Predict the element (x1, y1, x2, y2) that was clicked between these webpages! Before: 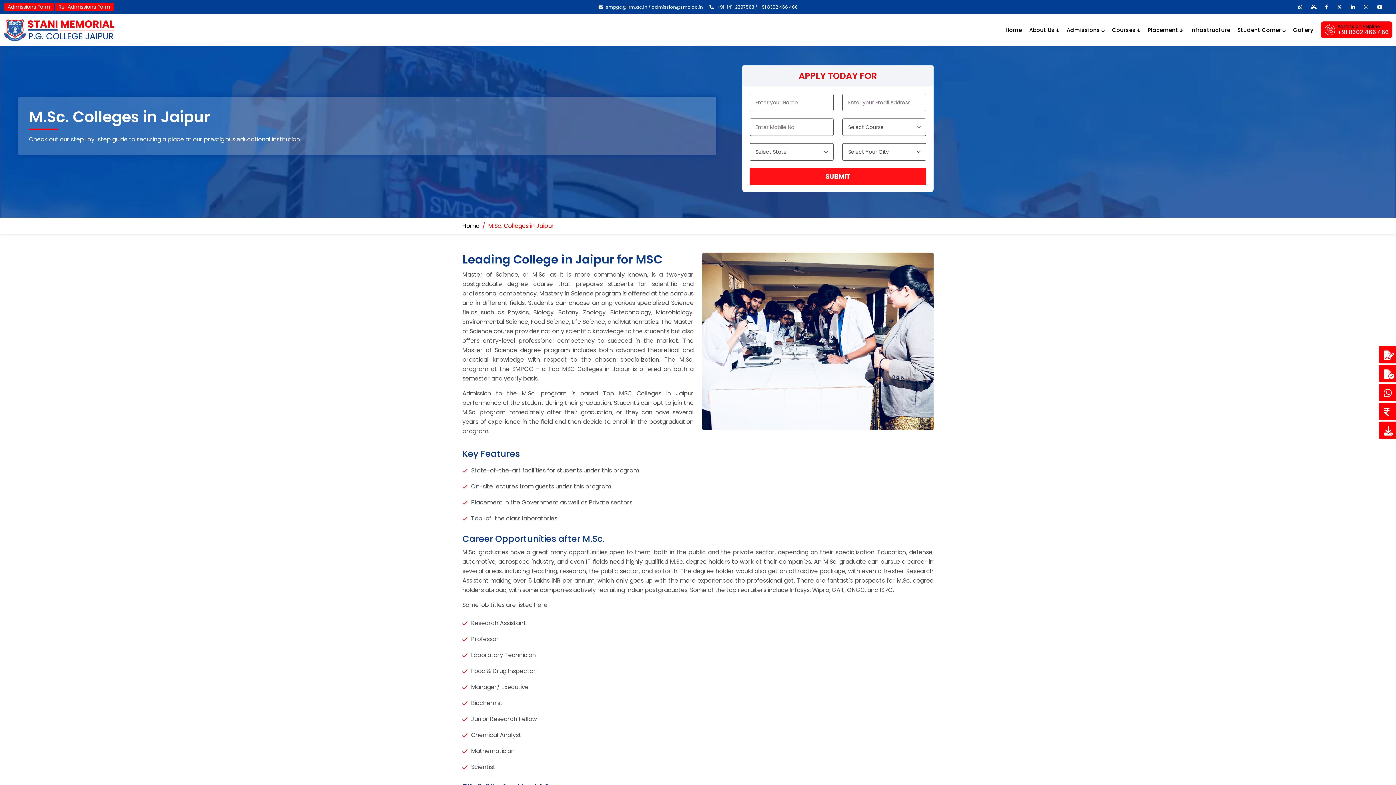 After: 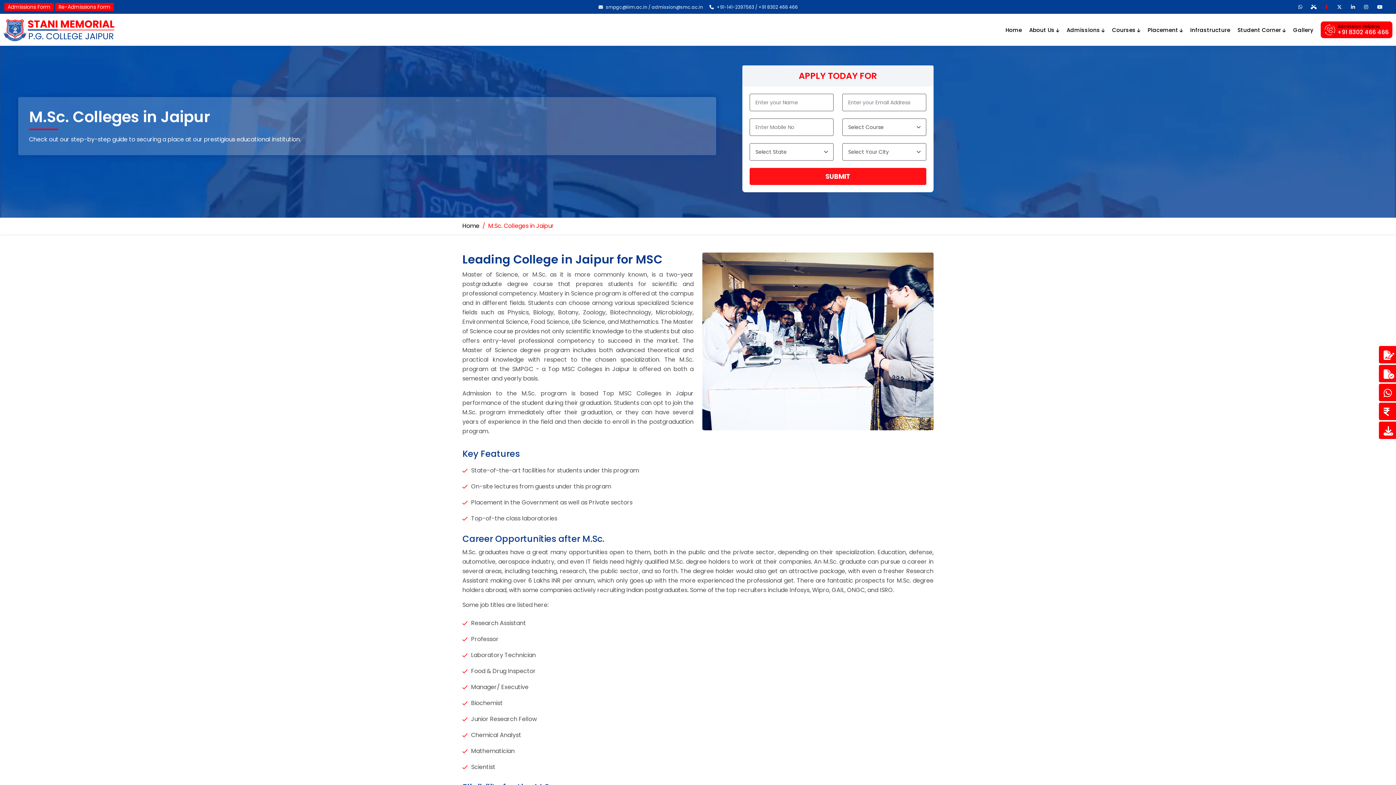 Action: bbox: (1325, 4, 1328, 10)